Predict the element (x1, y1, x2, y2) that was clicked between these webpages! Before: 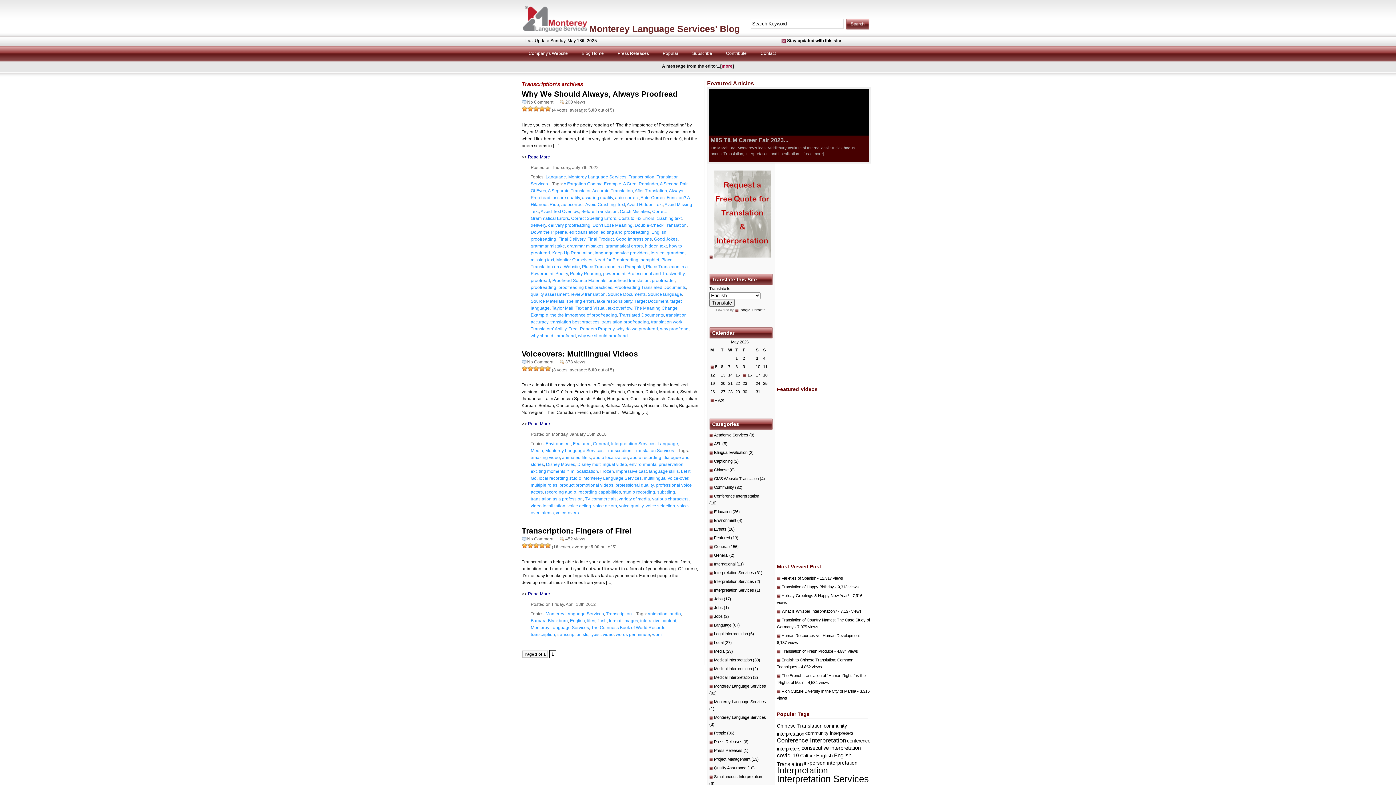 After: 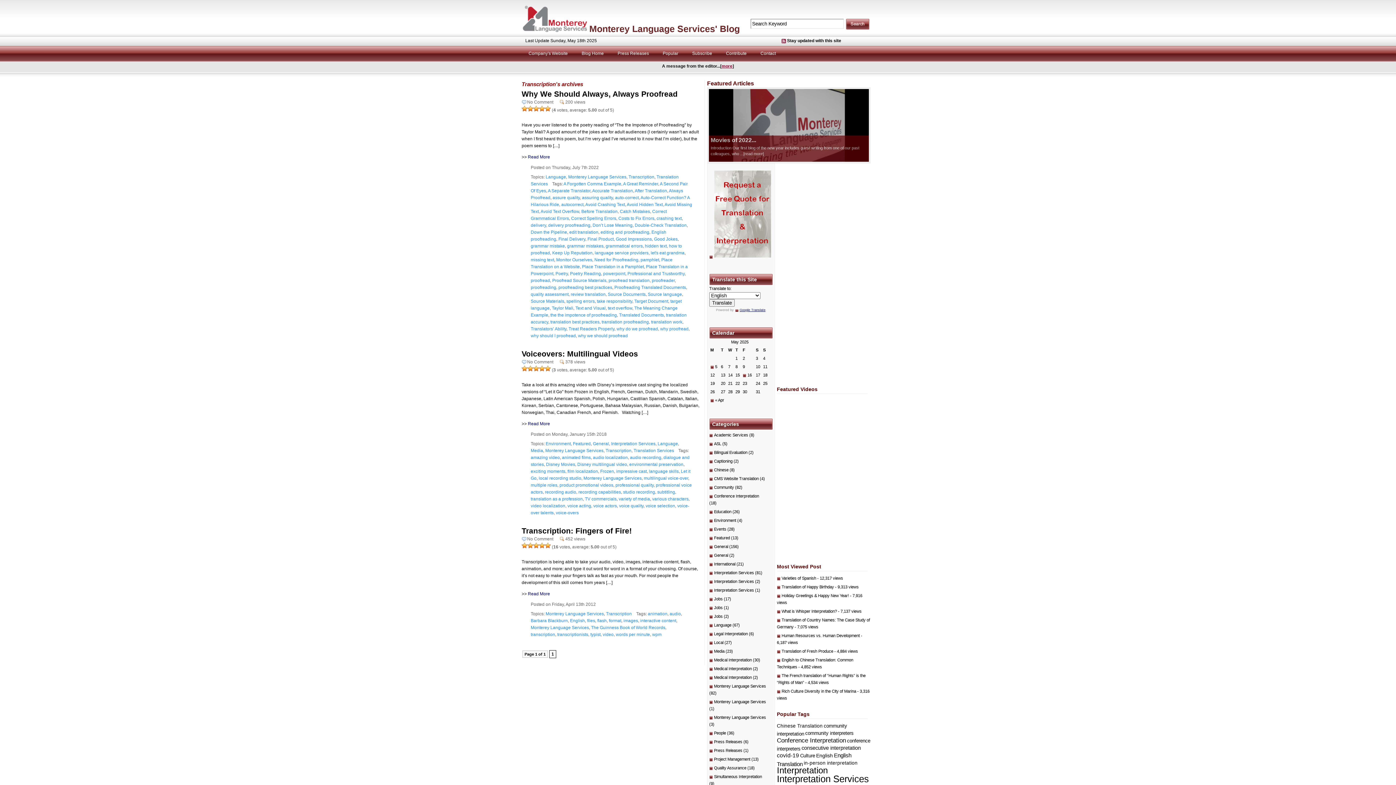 Action: bbox: (735, 308, 765, 312) label: Google Translate